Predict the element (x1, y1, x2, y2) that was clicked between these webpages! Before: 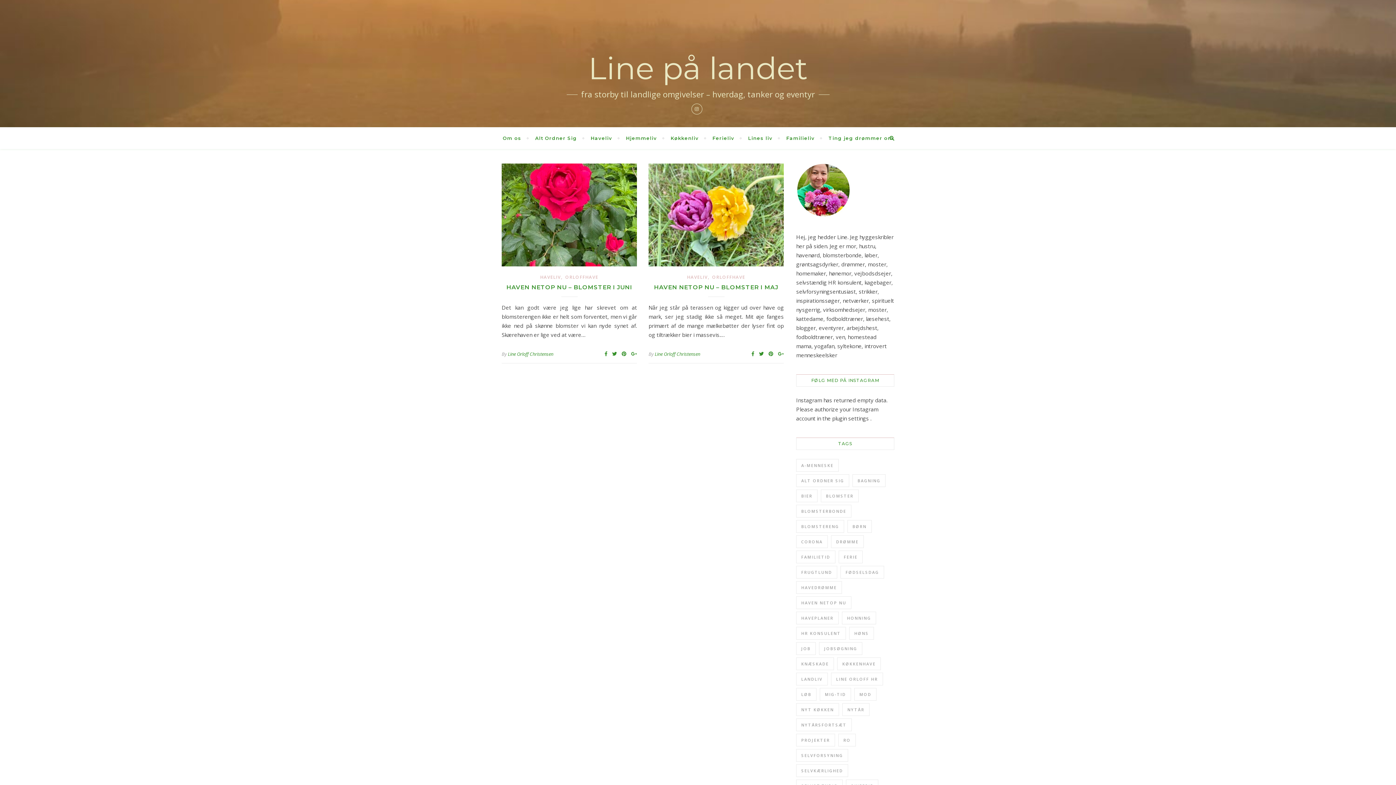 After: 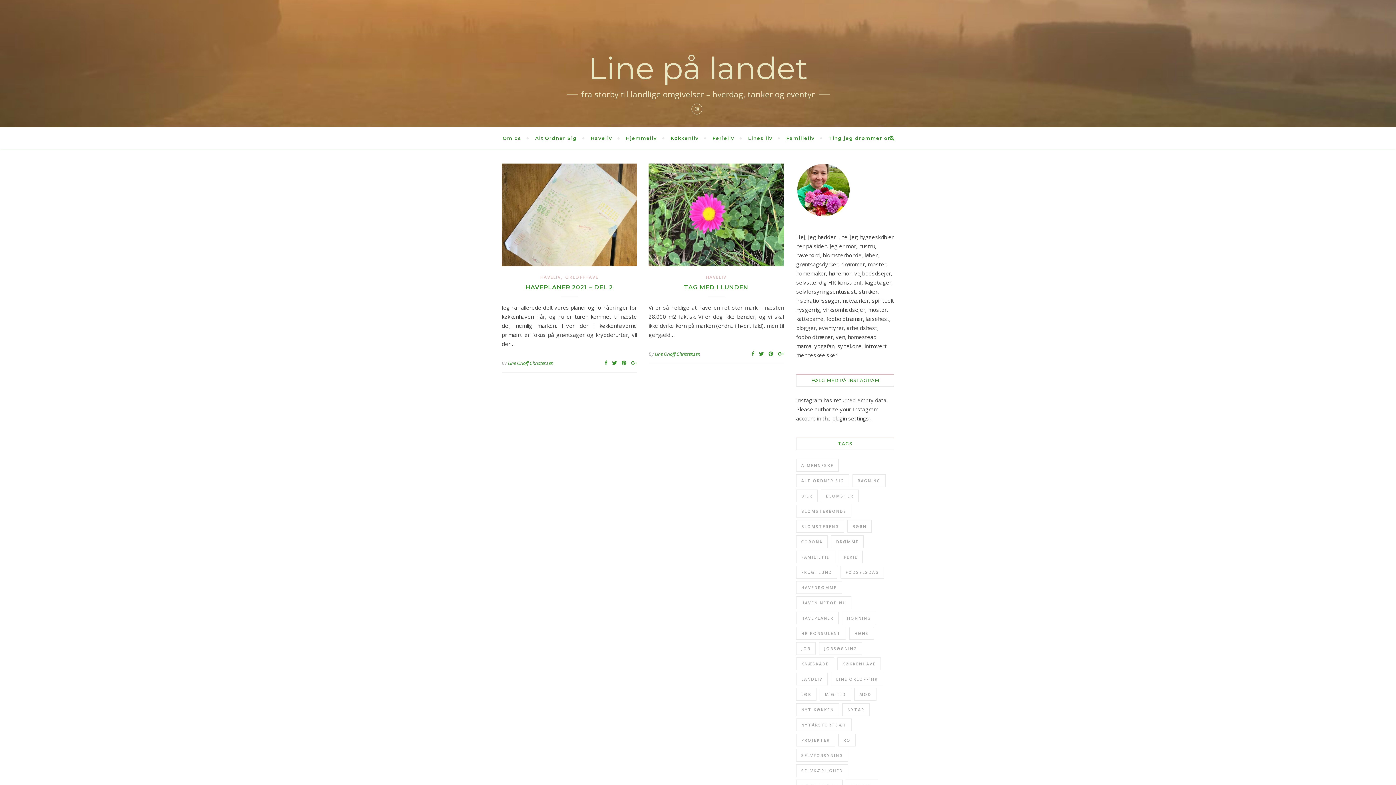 Action: bbox: (796, 566, 837, 578) label: frugtlund (2 elementer)